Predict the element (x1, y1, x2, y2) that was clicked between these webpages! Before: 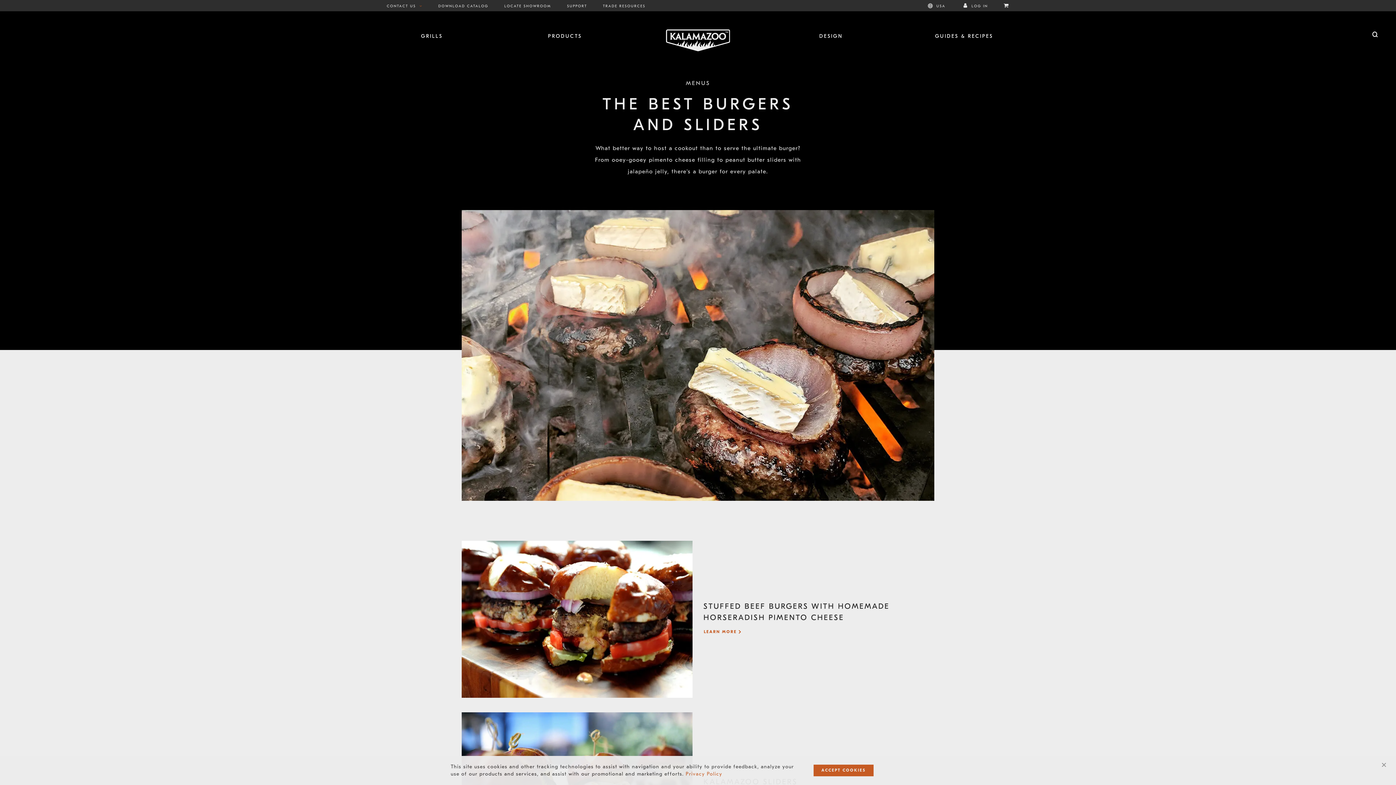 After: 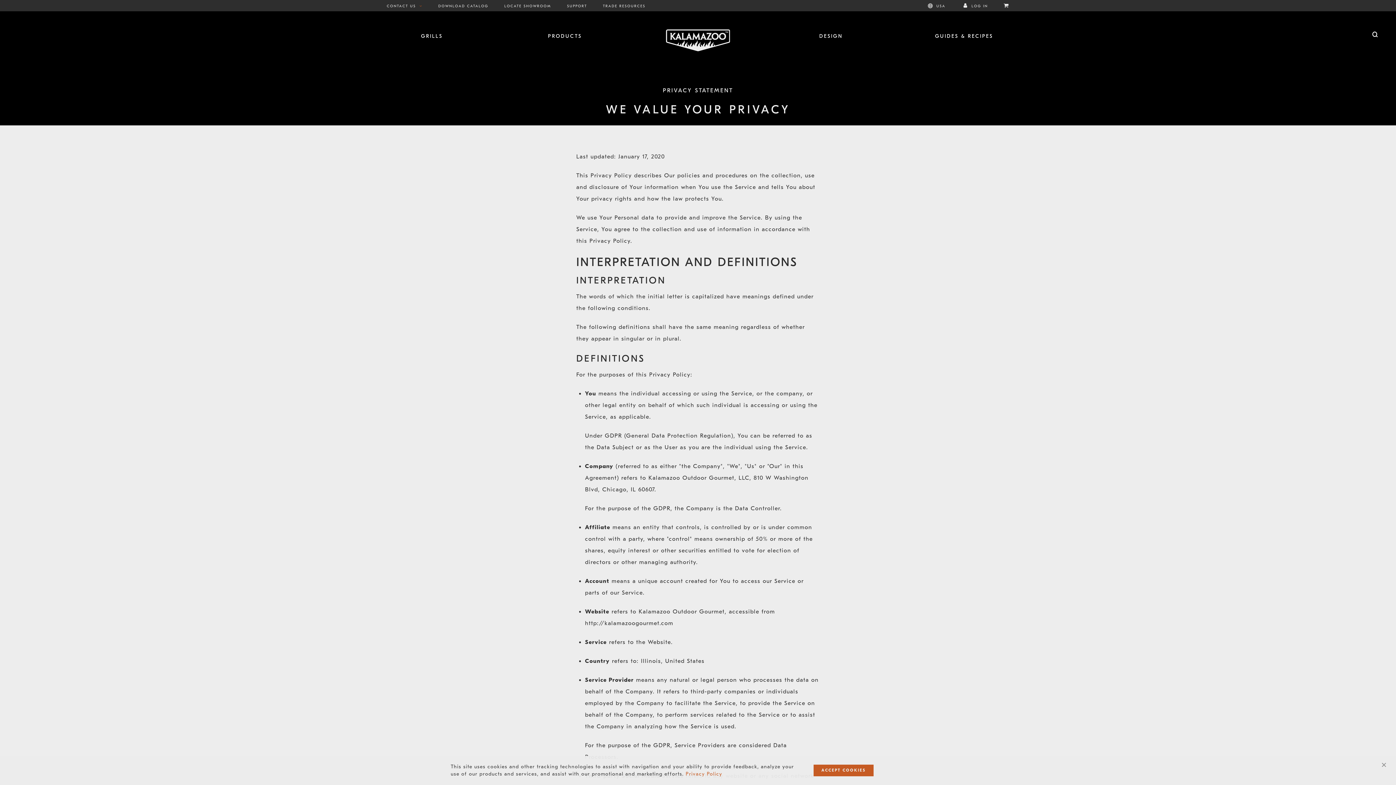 Action: label: Privacy Policy bbox: (685, 771, 722, 777)